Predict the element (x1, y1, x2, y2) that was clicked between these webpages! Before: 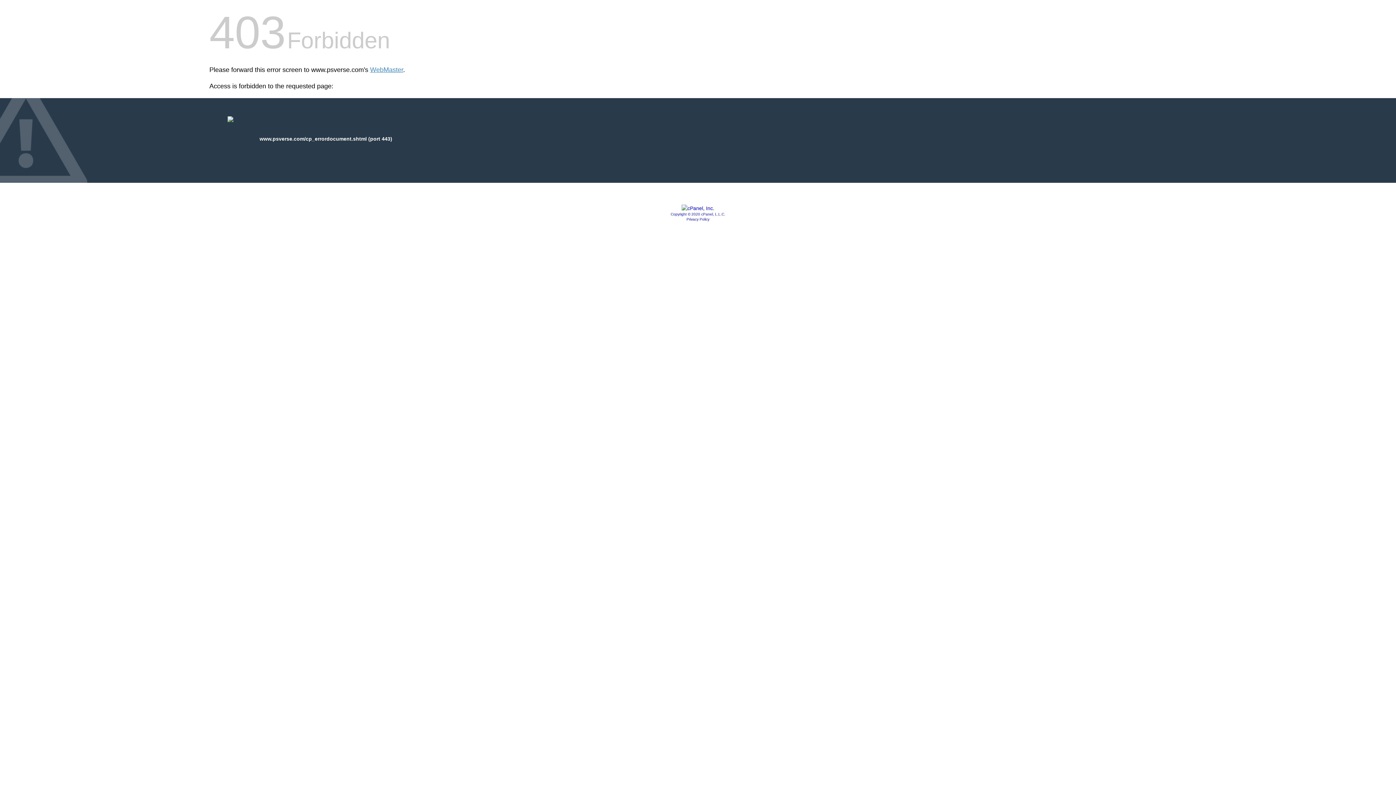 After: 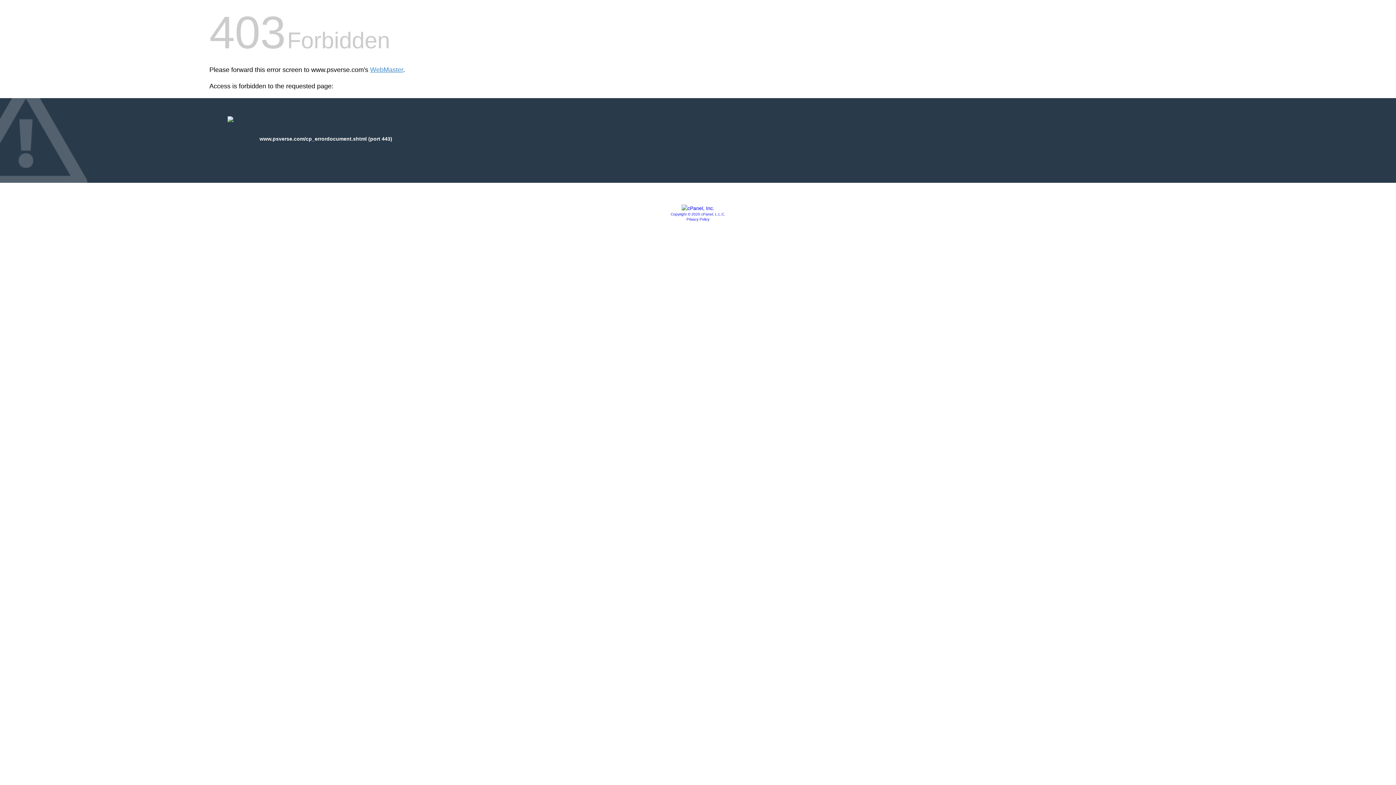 Action: label: Privacy Policy bbox: (686, 217, 709, 221)